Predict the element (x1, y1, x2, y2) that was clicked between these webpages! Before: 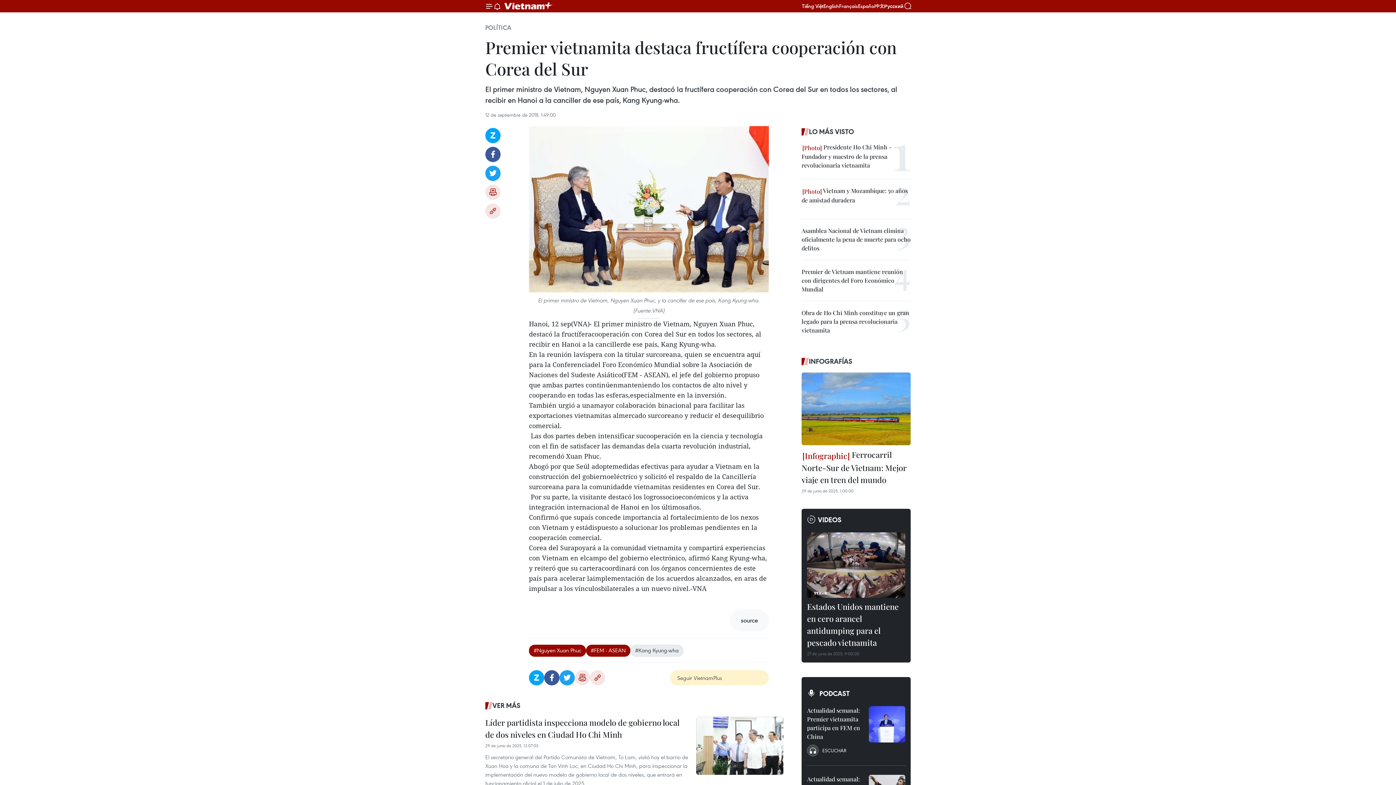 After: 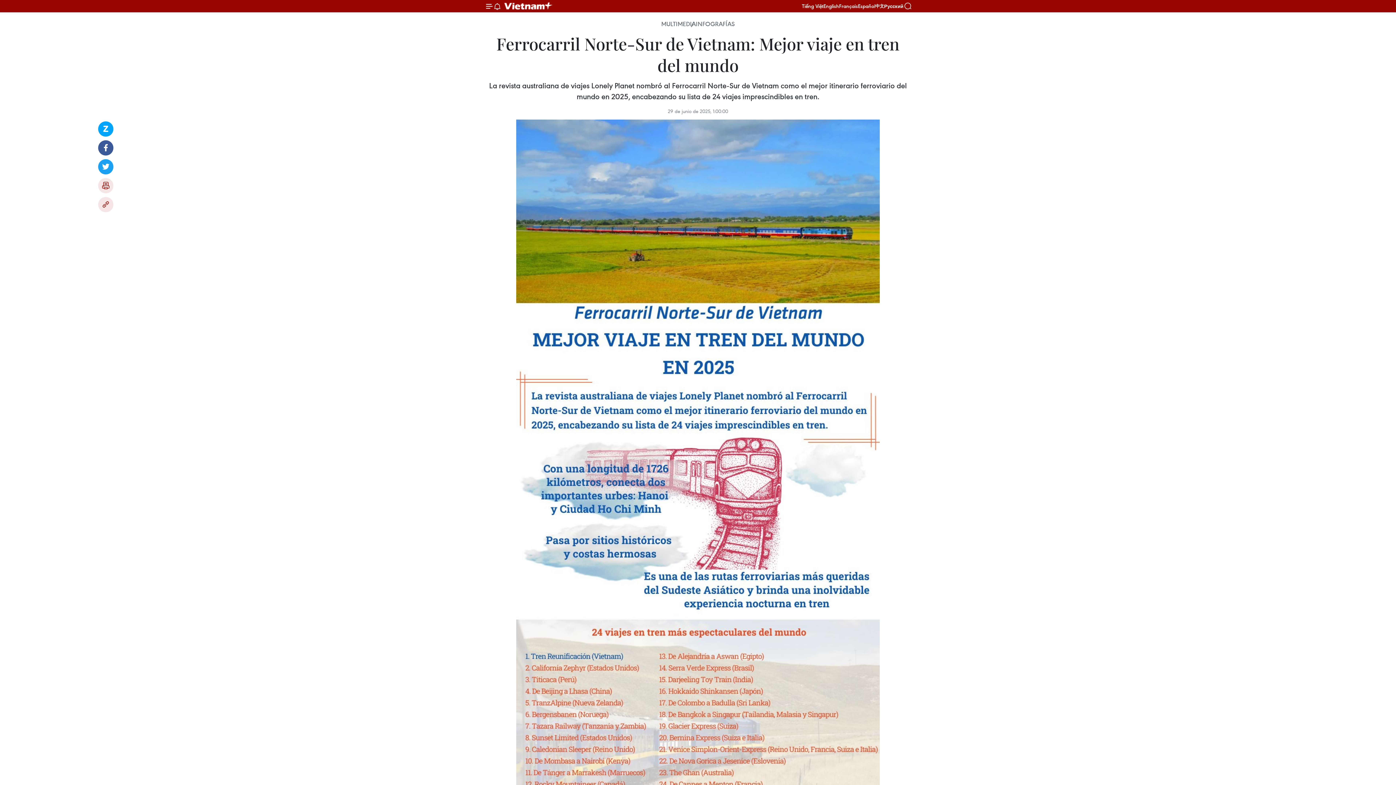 Action: bbox: (801, 372, 910, 445)